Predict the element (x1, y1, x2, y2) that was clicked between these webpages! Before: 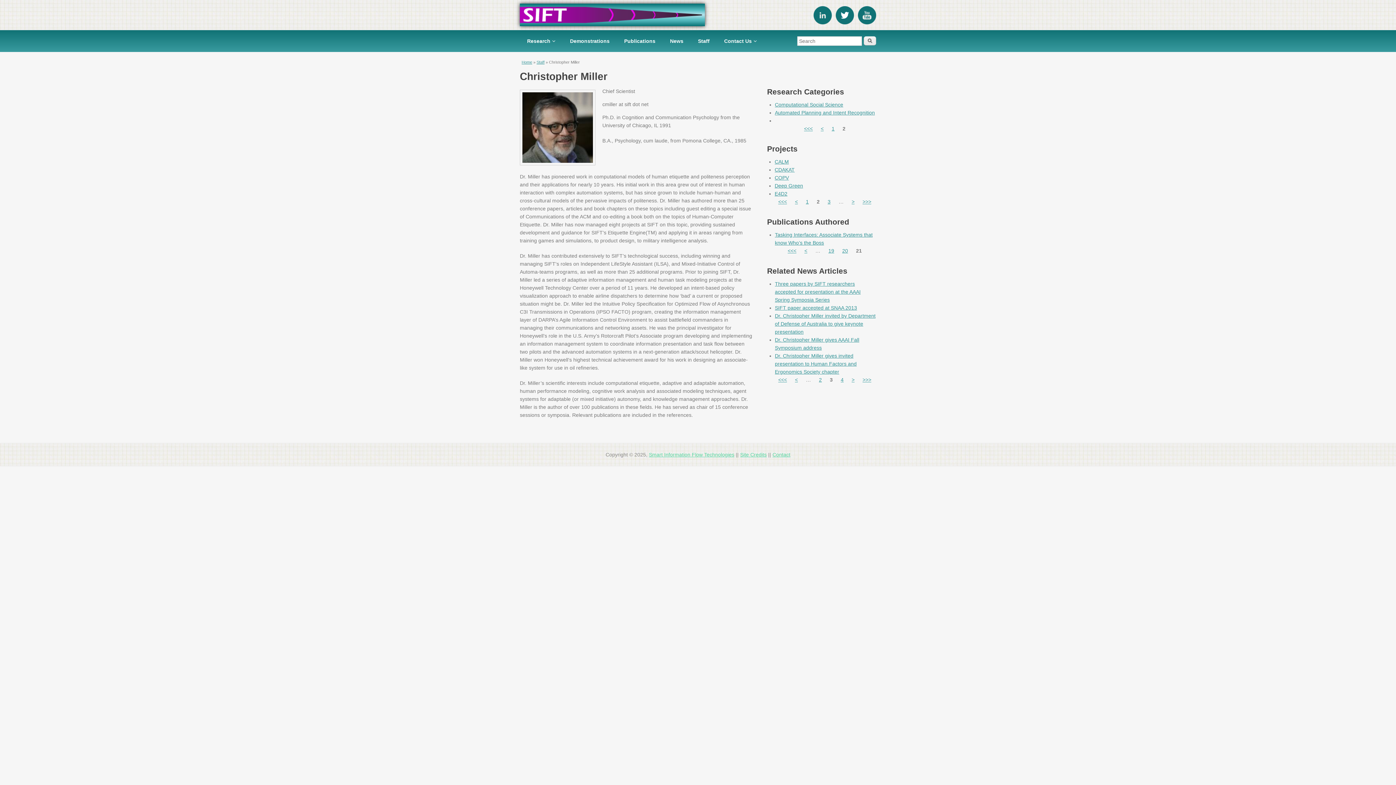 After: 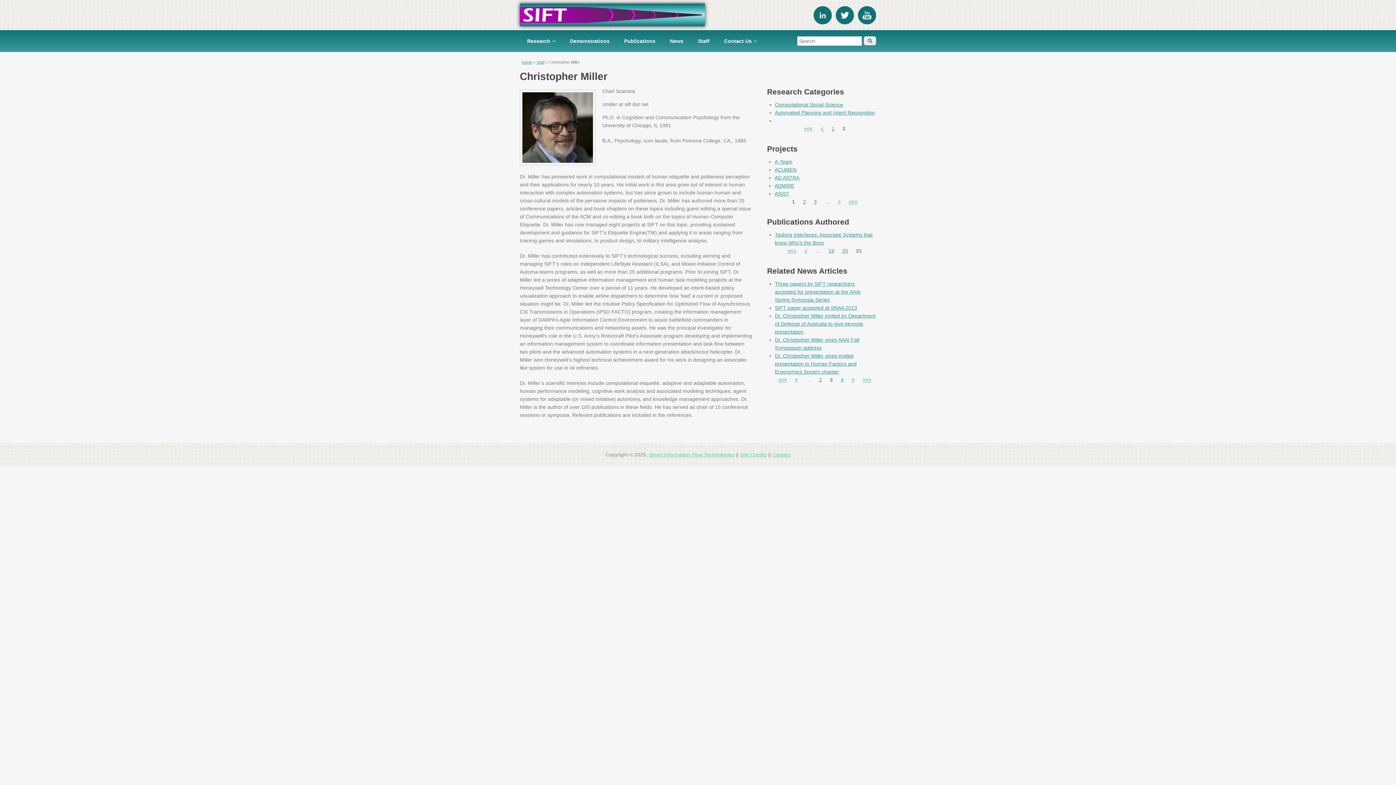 Action: label: <<< bbox: (778, 198, 787, 204)